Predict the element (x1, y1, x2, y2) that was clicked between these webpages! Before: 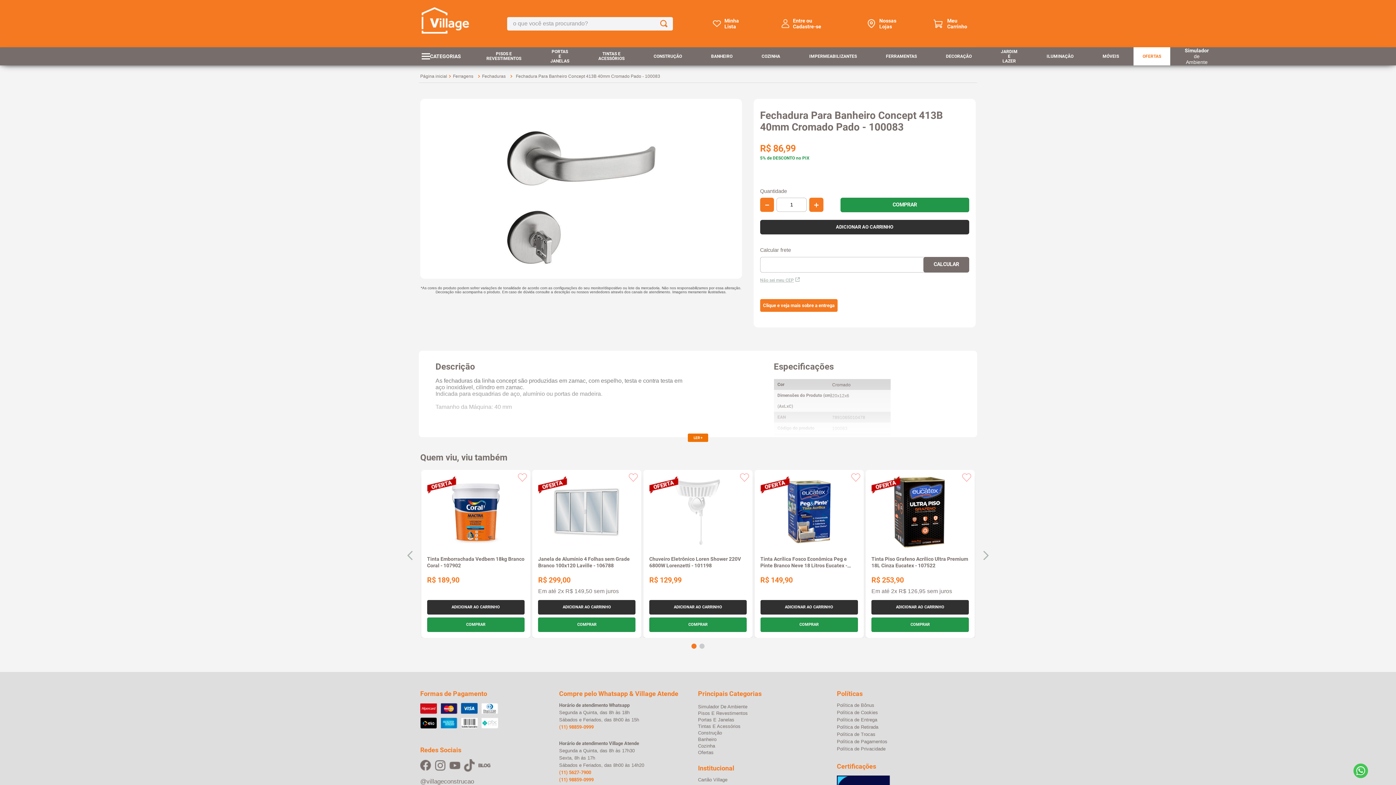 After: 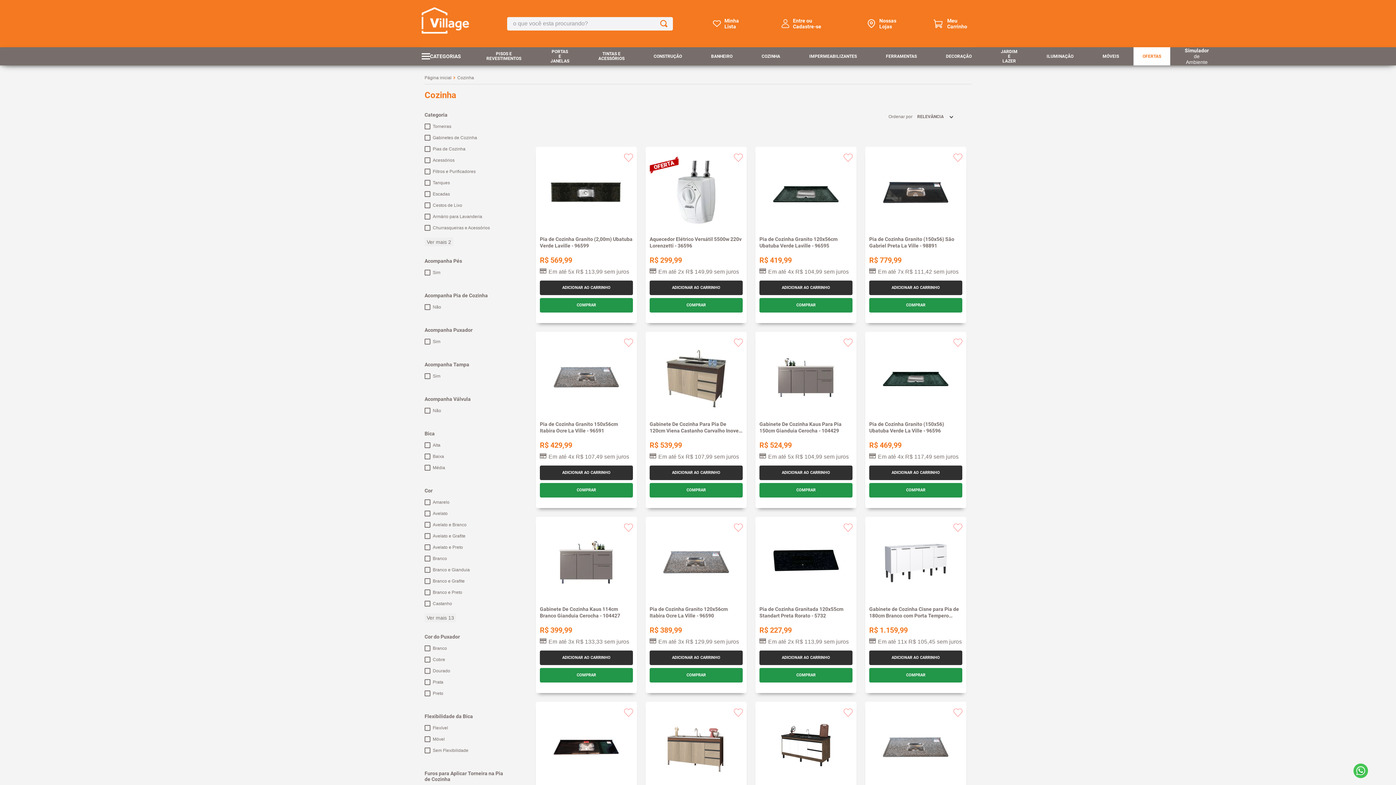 Action: bbox: (698, 743, 715, 749) label: Cozinha